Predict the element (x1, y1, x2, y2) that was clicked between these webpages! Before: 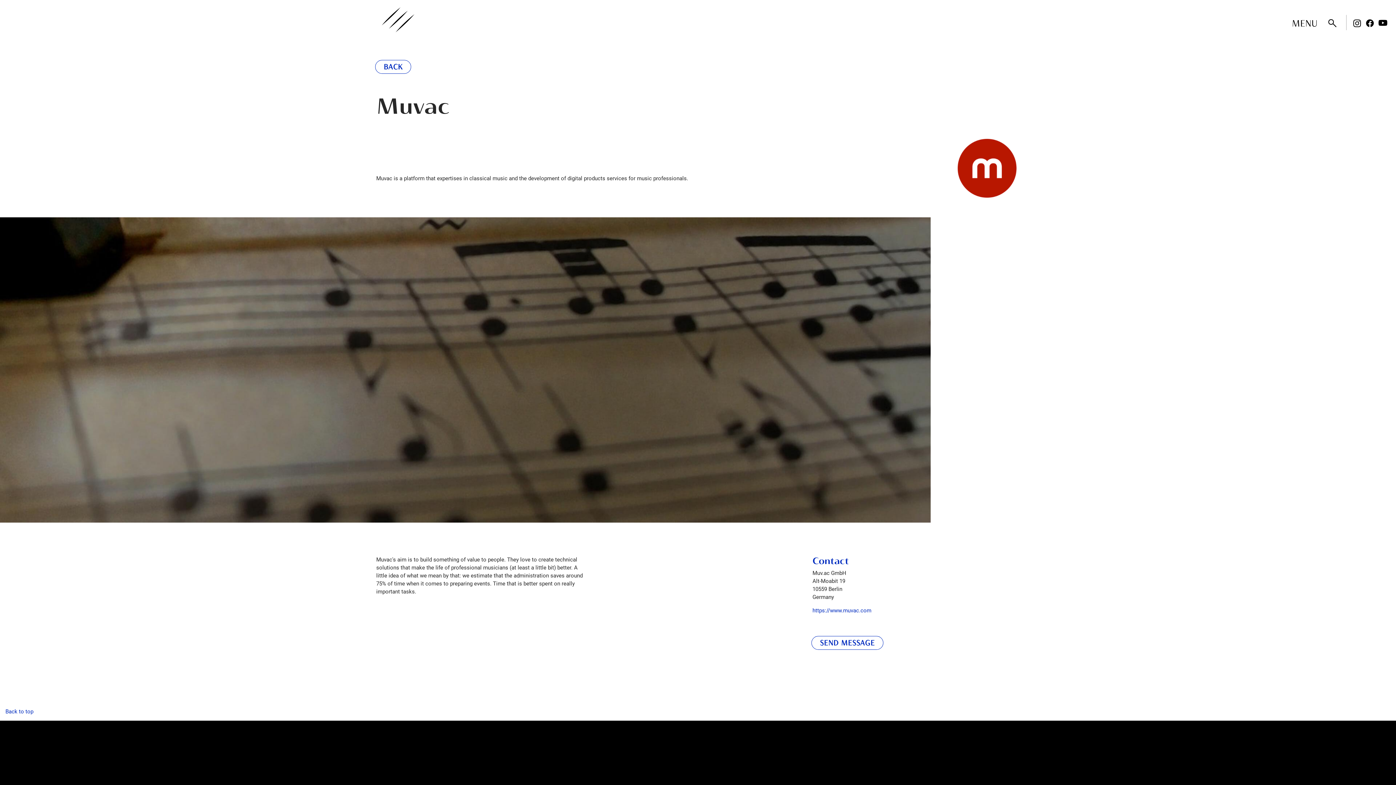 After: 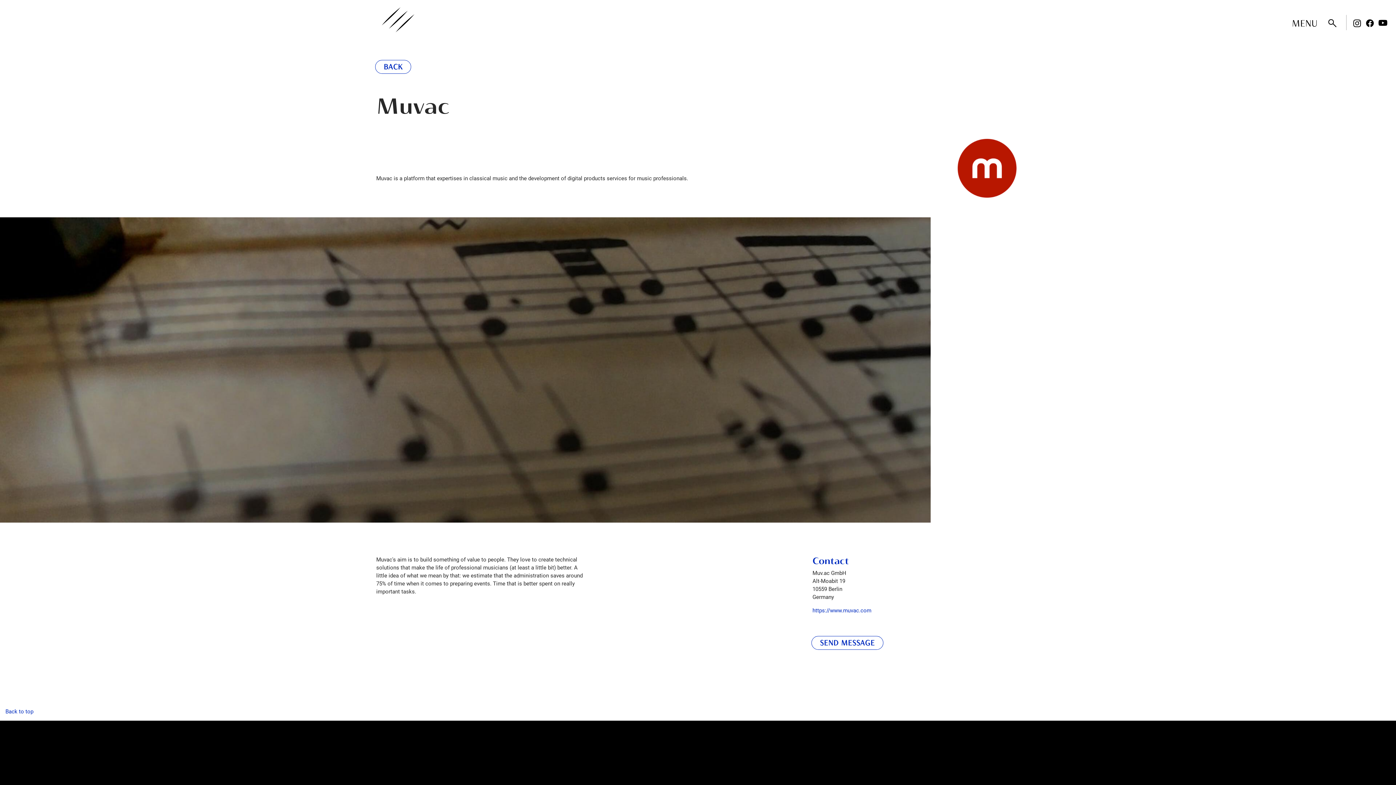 Action: bbox: (1365, 19, 1375, 27) label: Facebook